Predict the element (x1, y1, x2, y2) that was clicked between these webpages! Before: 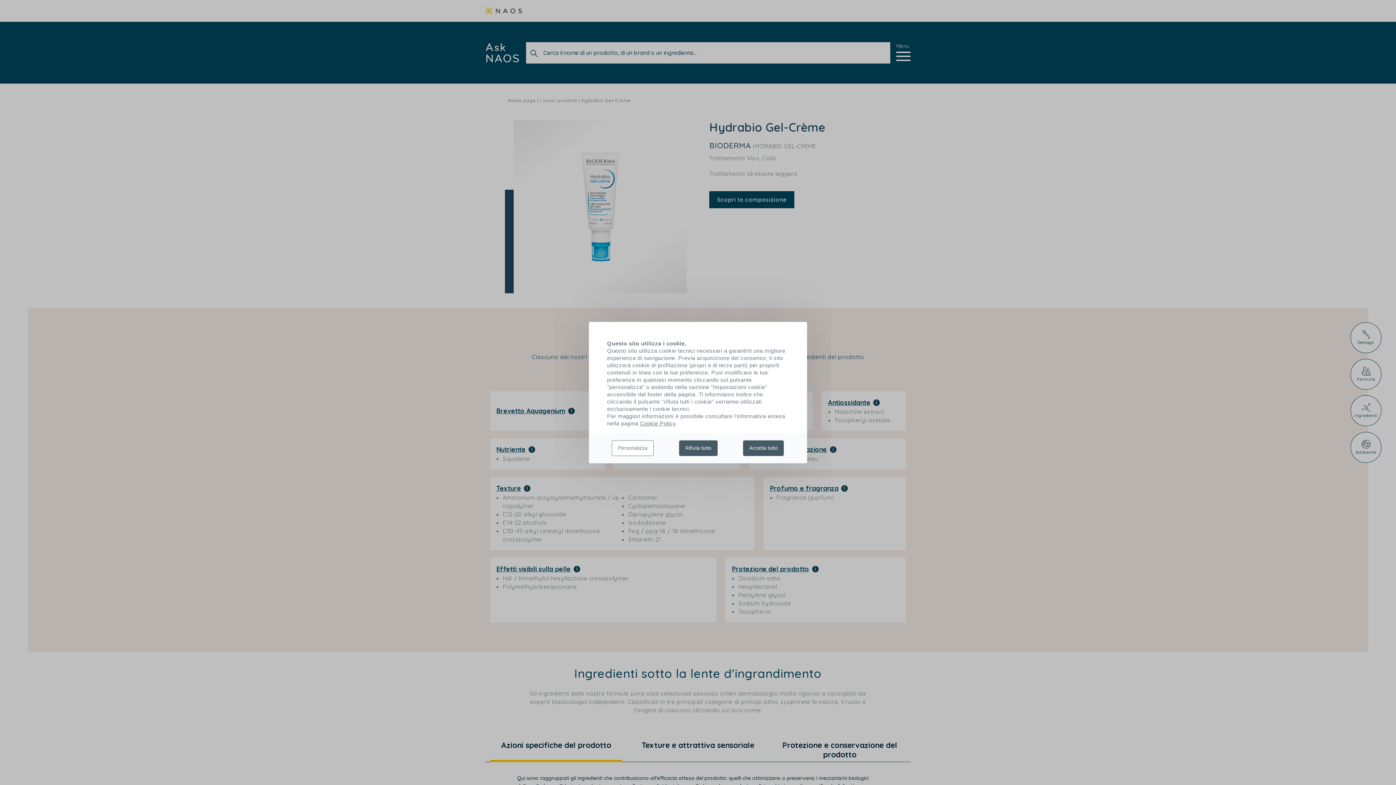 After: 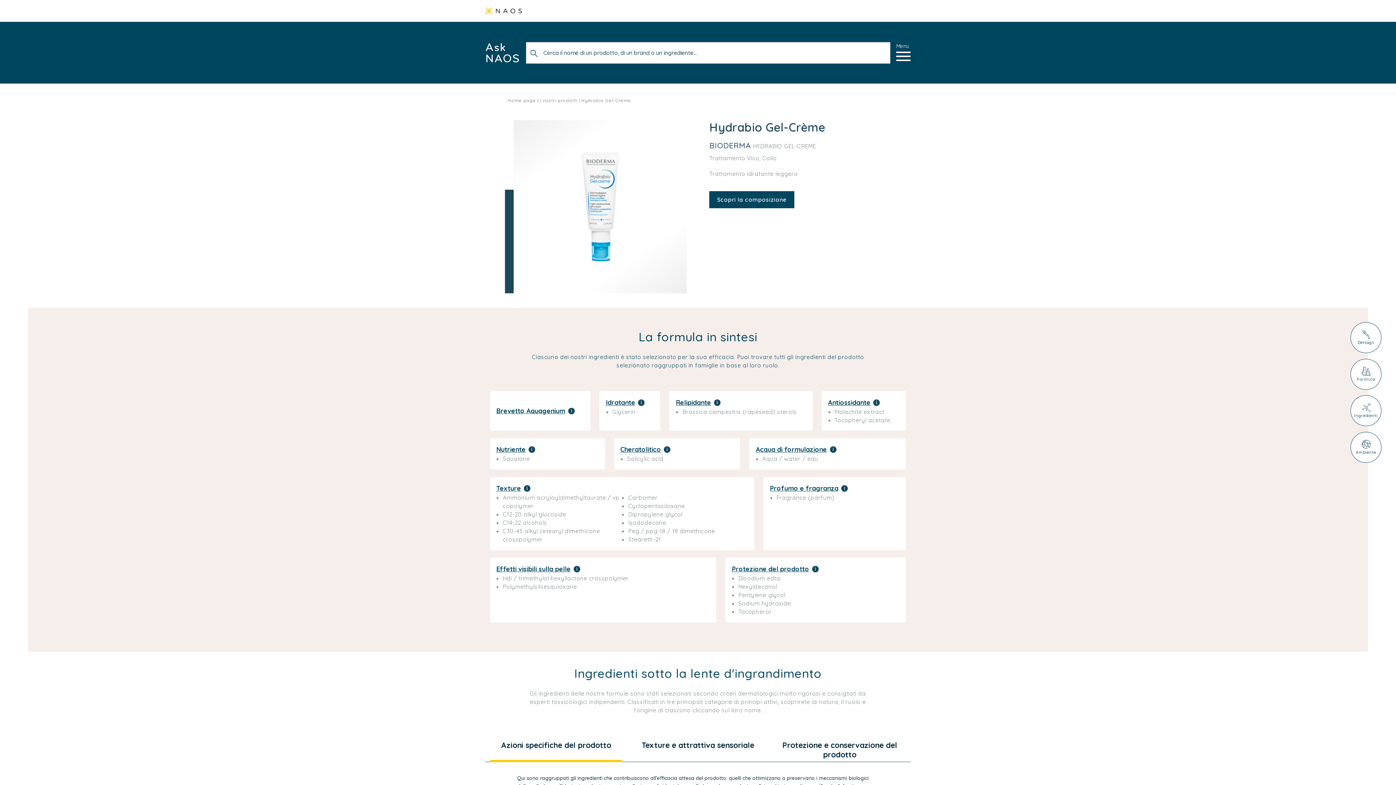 Action: label: Rifiuta tutto bbox: (679, 440, 717, 456)